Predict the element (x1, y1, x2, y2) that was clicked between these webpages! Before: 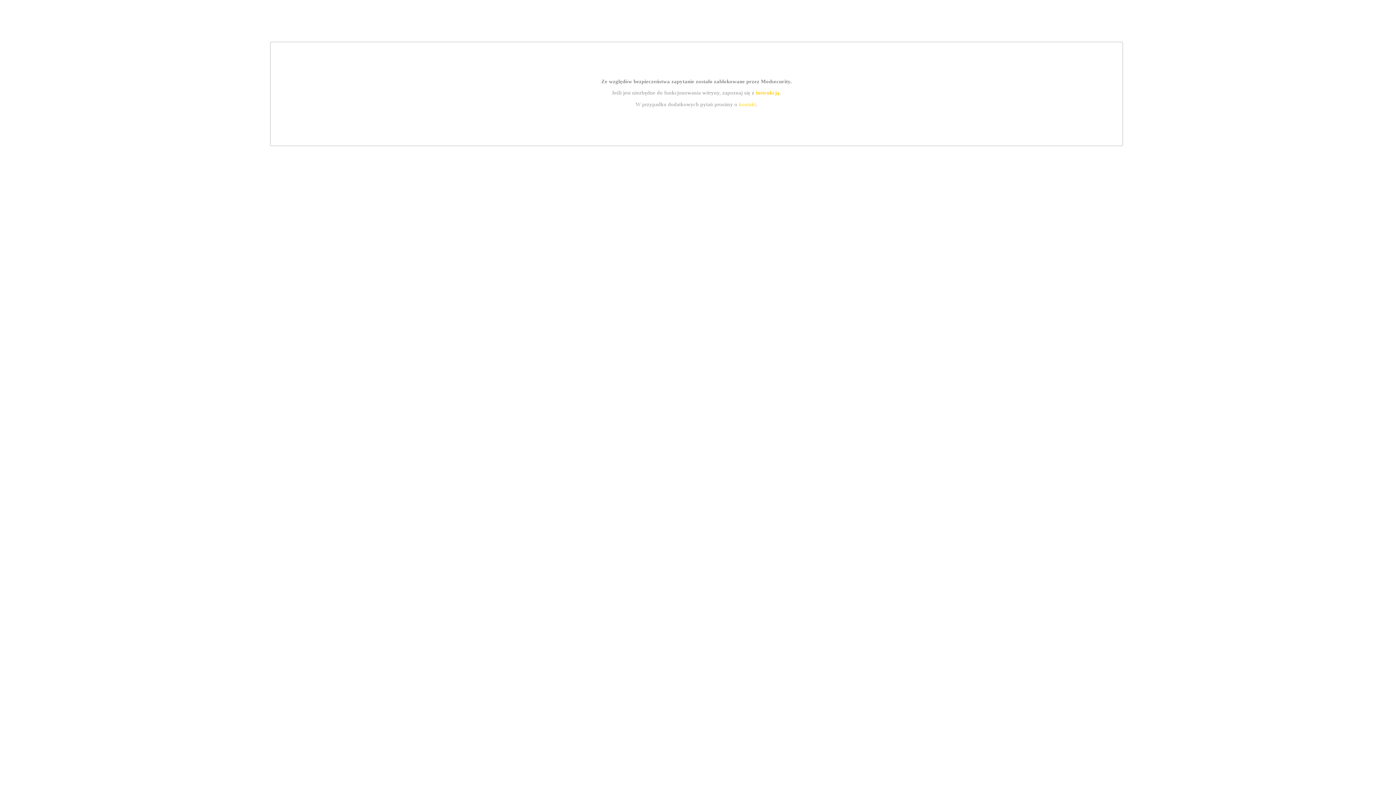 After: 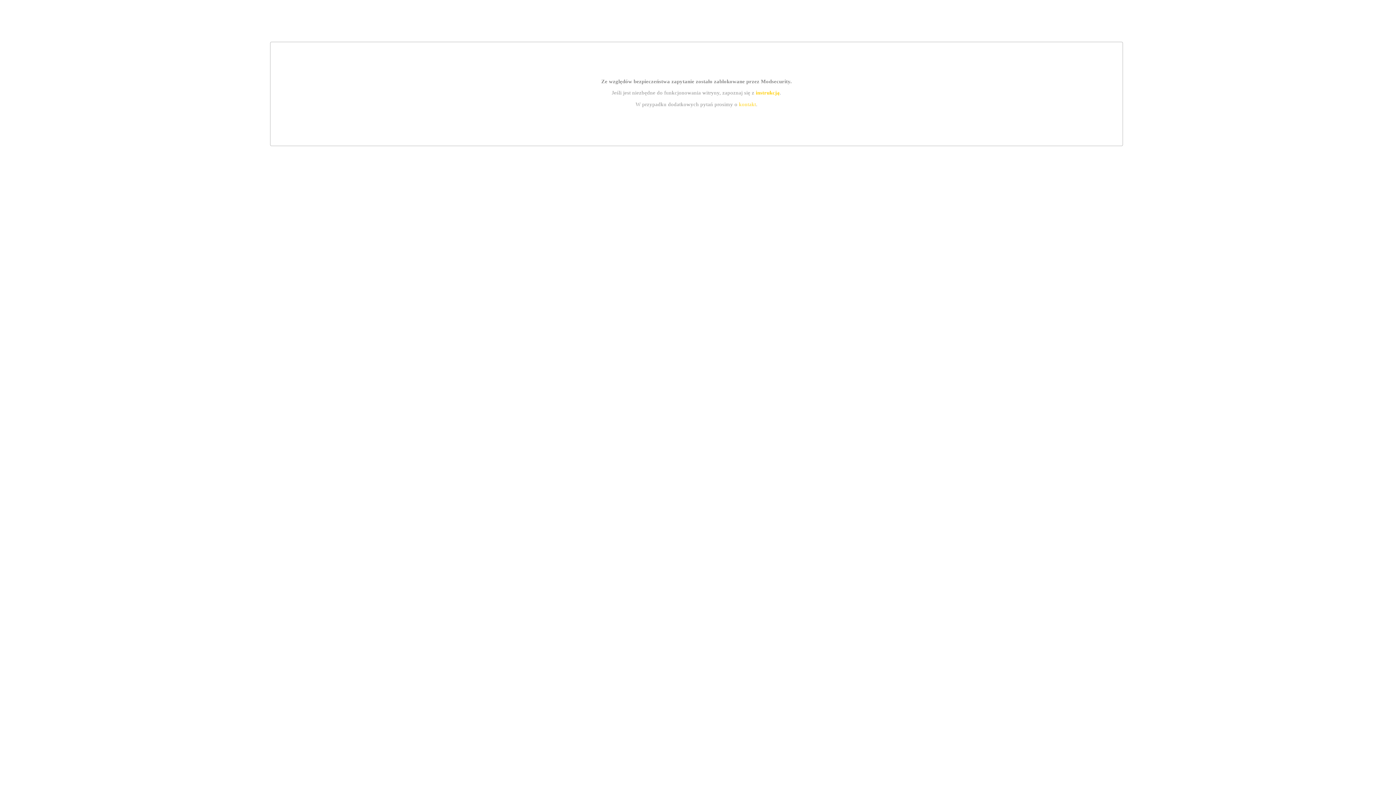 Action: label: kontakt bbox: (739, 101, 756, 107)